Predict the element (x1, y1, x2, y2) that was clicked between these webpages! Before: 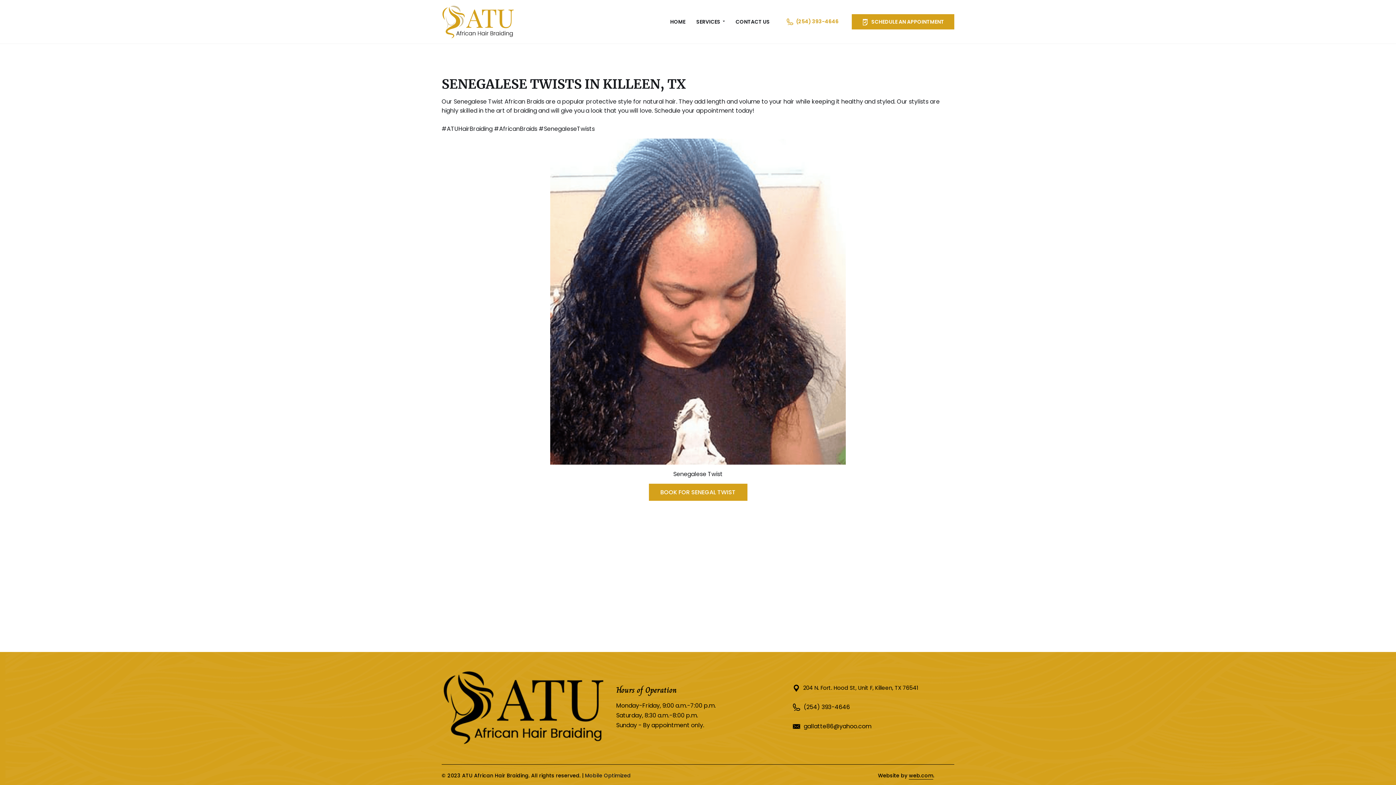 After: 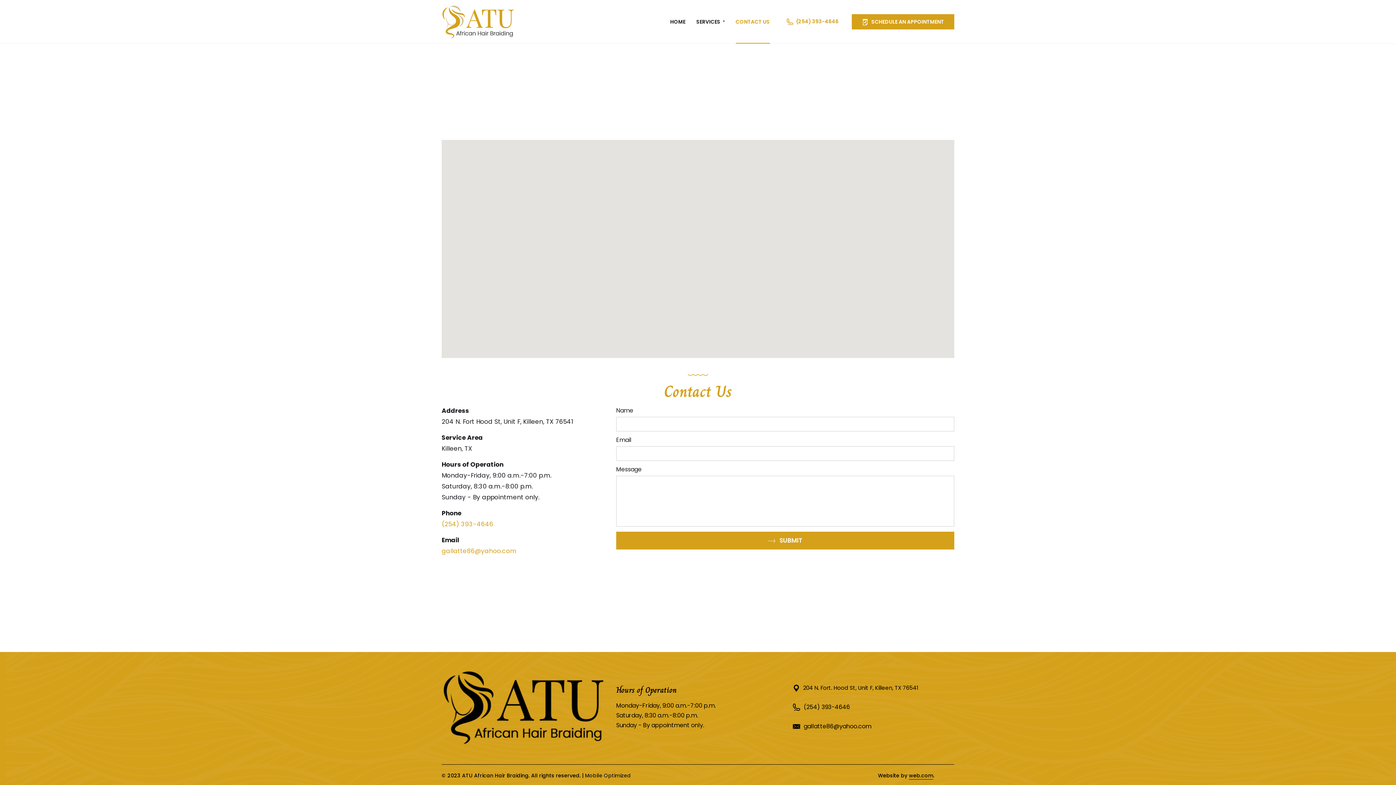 Action: bbox: (732, 0, 773, 43) label: CONTACT US